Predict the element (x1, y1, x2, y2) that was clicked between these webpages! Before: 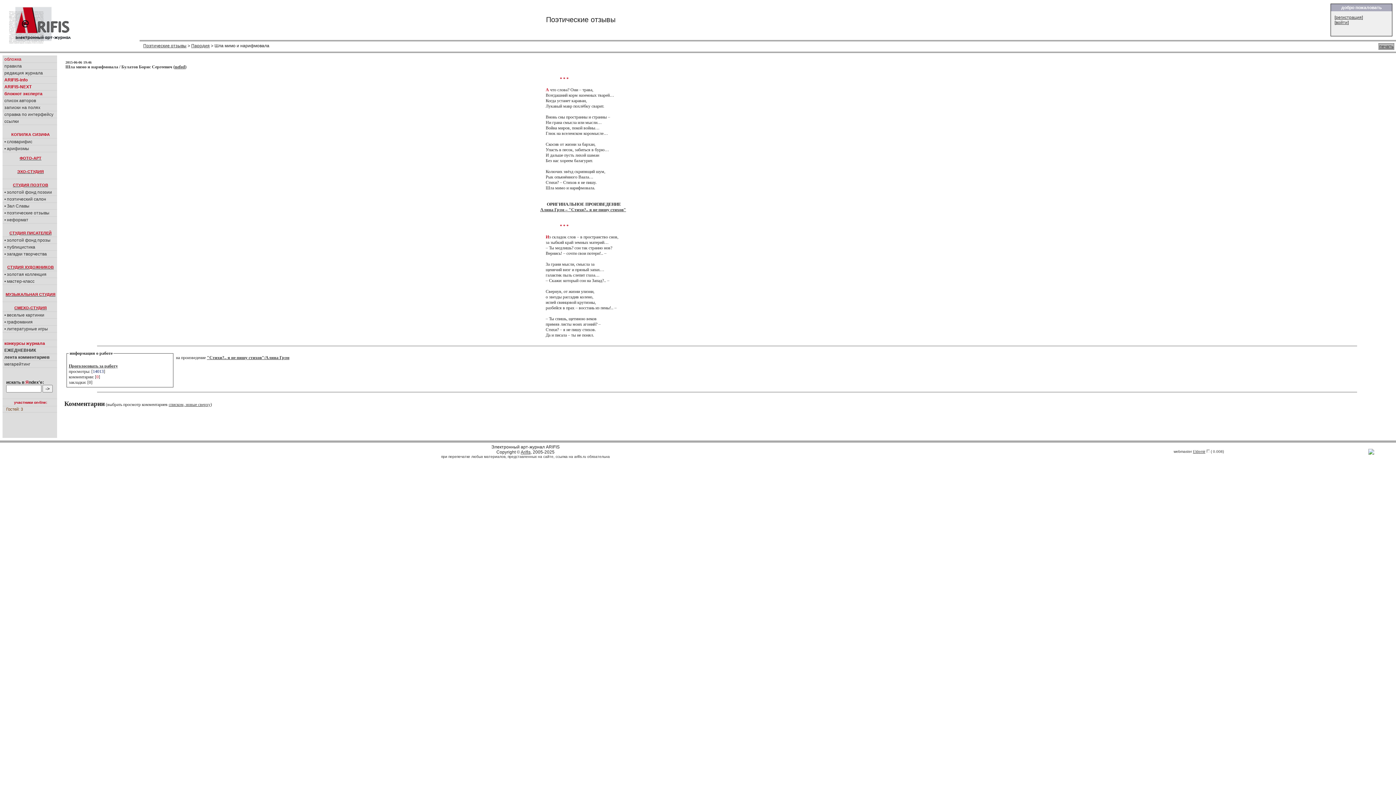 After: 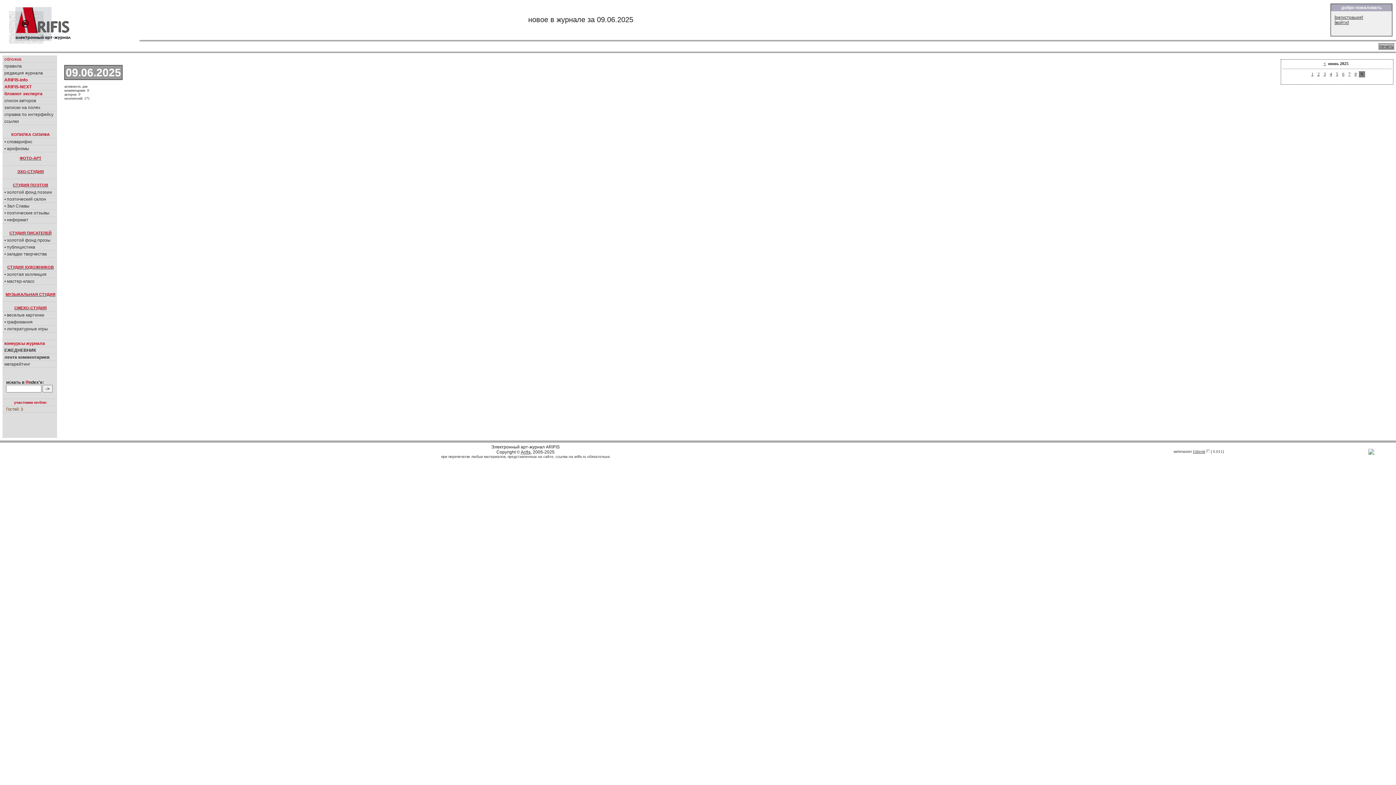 Action: label: ЕЖЕДНЕВНИК bbox: (2, 346, 57, 353)